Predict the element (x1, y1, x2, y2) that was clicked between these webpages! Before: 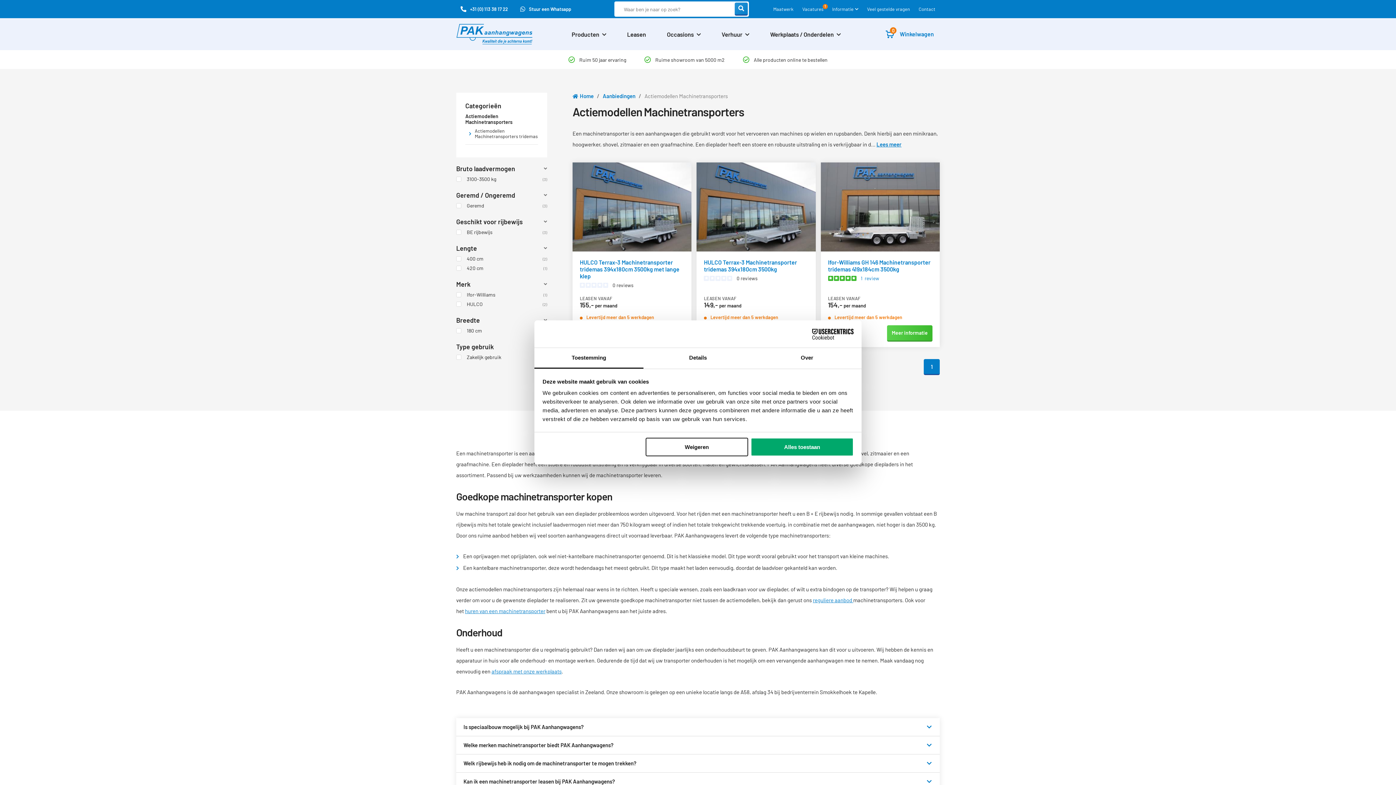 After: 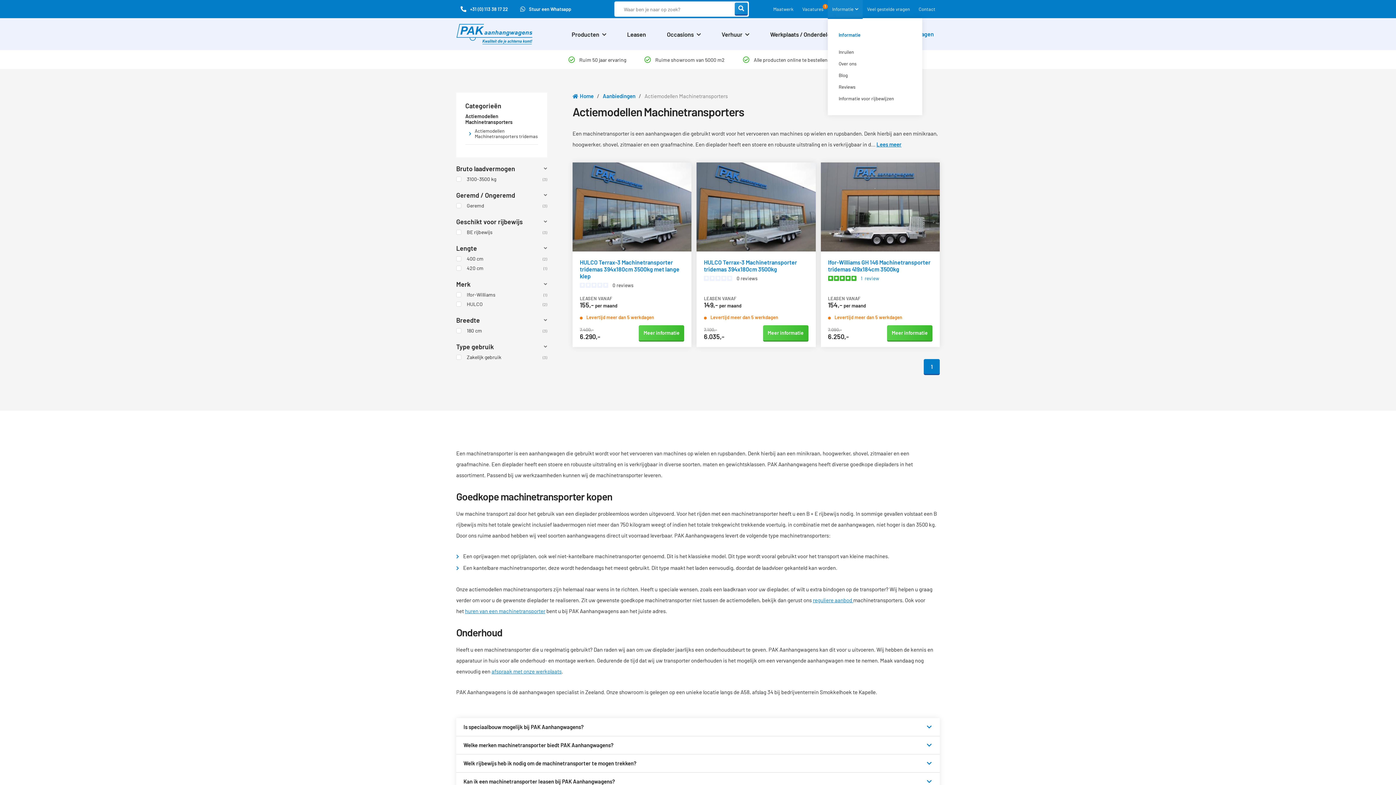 Action: bbox: (828, 0, 862, 18) label: Informatie